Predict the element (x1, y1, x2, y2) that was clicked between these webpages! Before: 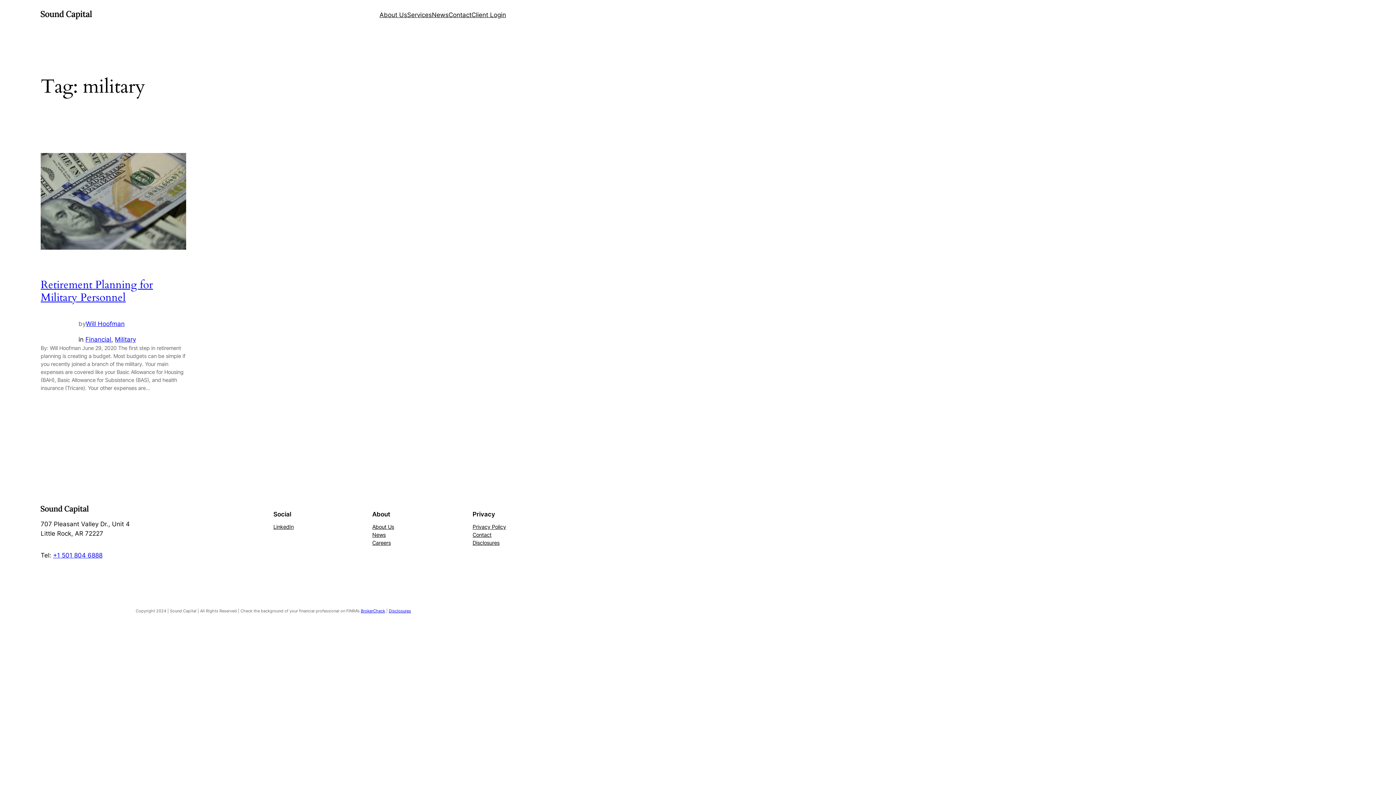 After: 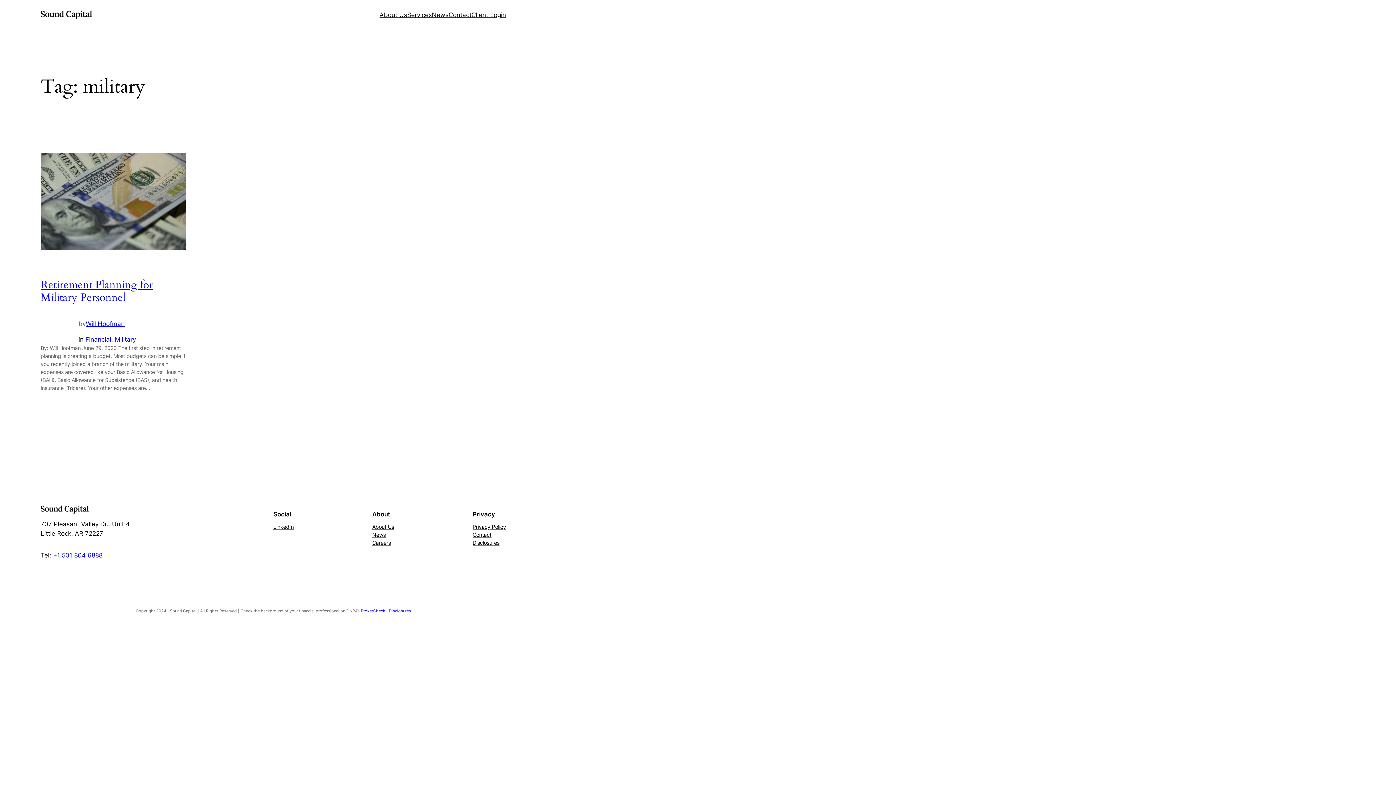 Action: bbox: (53, 552, 102, 559) label: +1 501 804 6888